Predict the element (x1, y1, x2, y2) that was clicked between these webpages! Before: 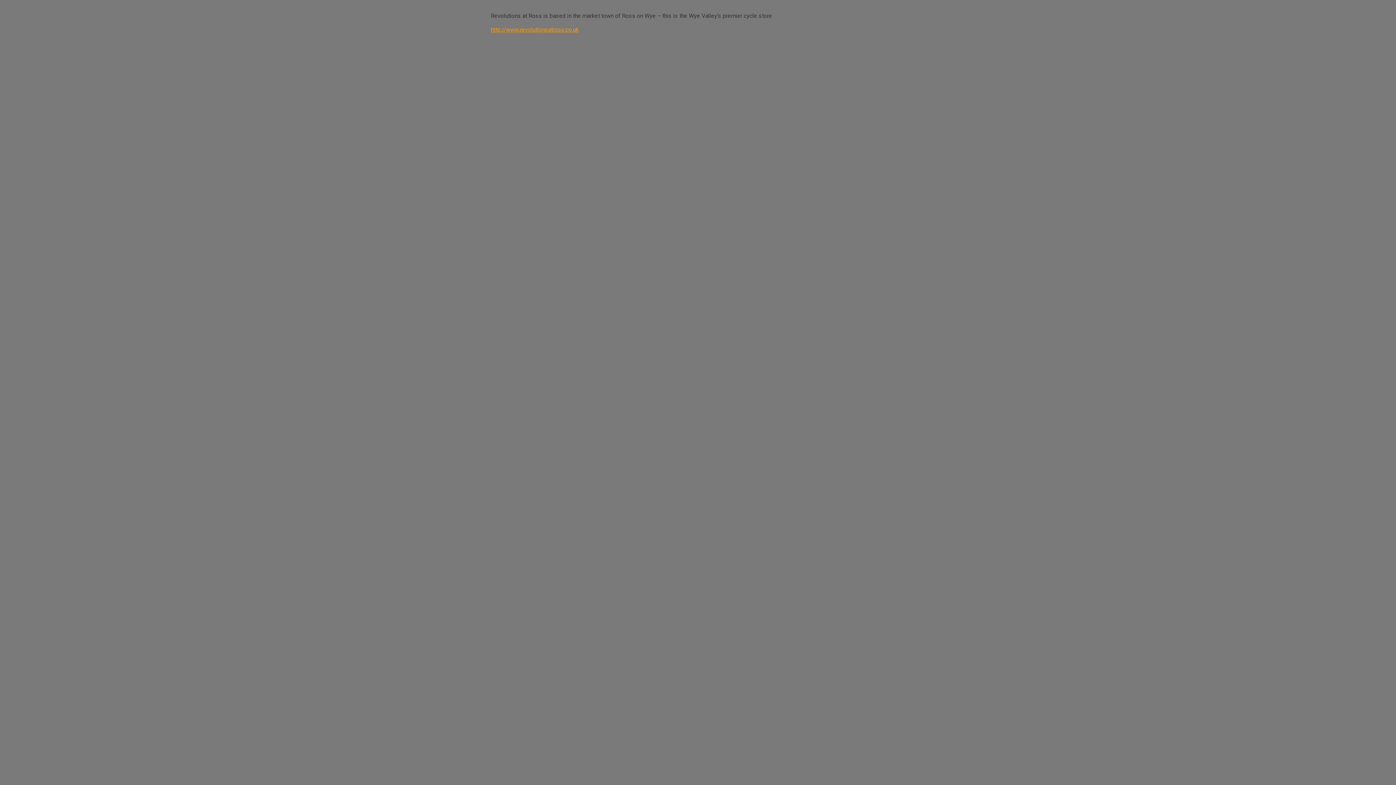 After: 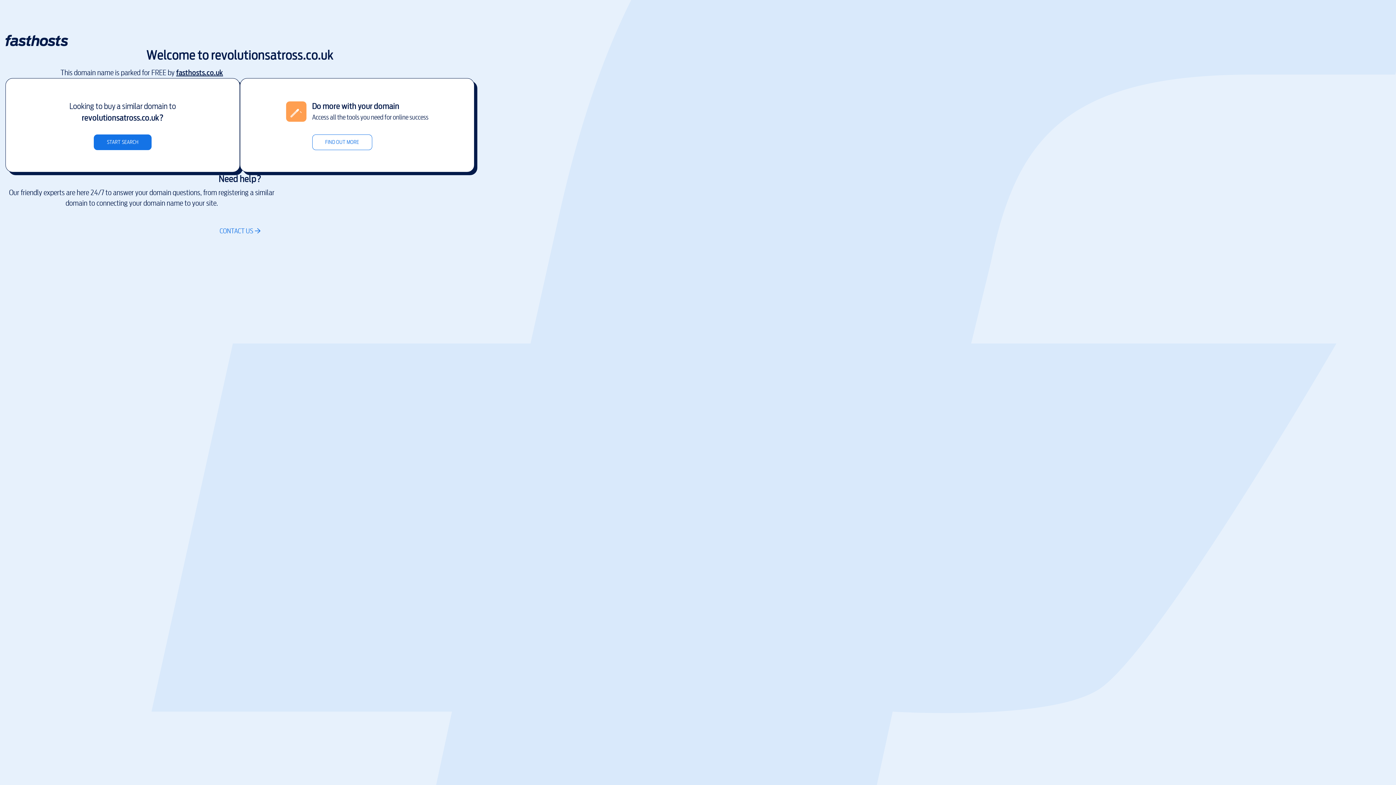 Action: label: http://www.revolutionsatross.co.uk bbox: (490, 26, 578, 33)